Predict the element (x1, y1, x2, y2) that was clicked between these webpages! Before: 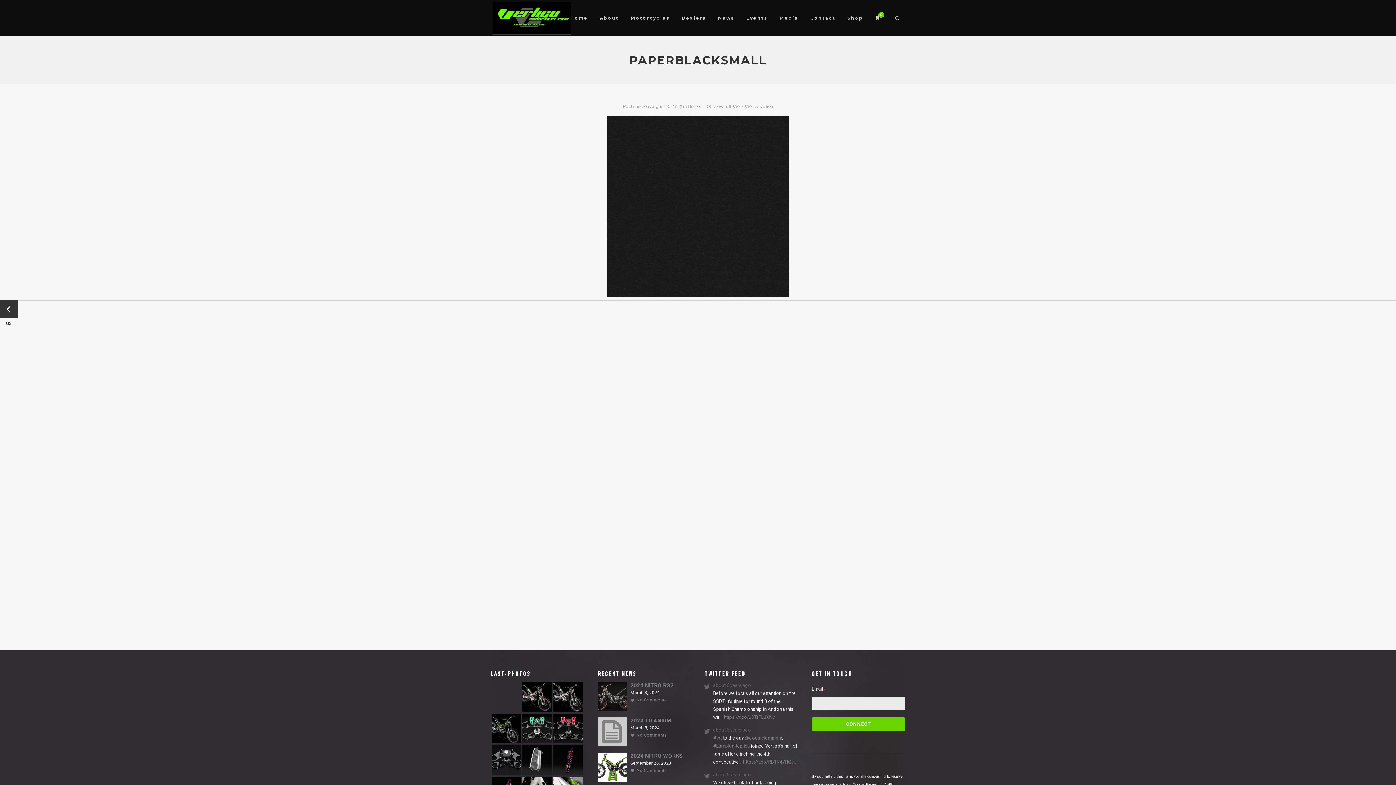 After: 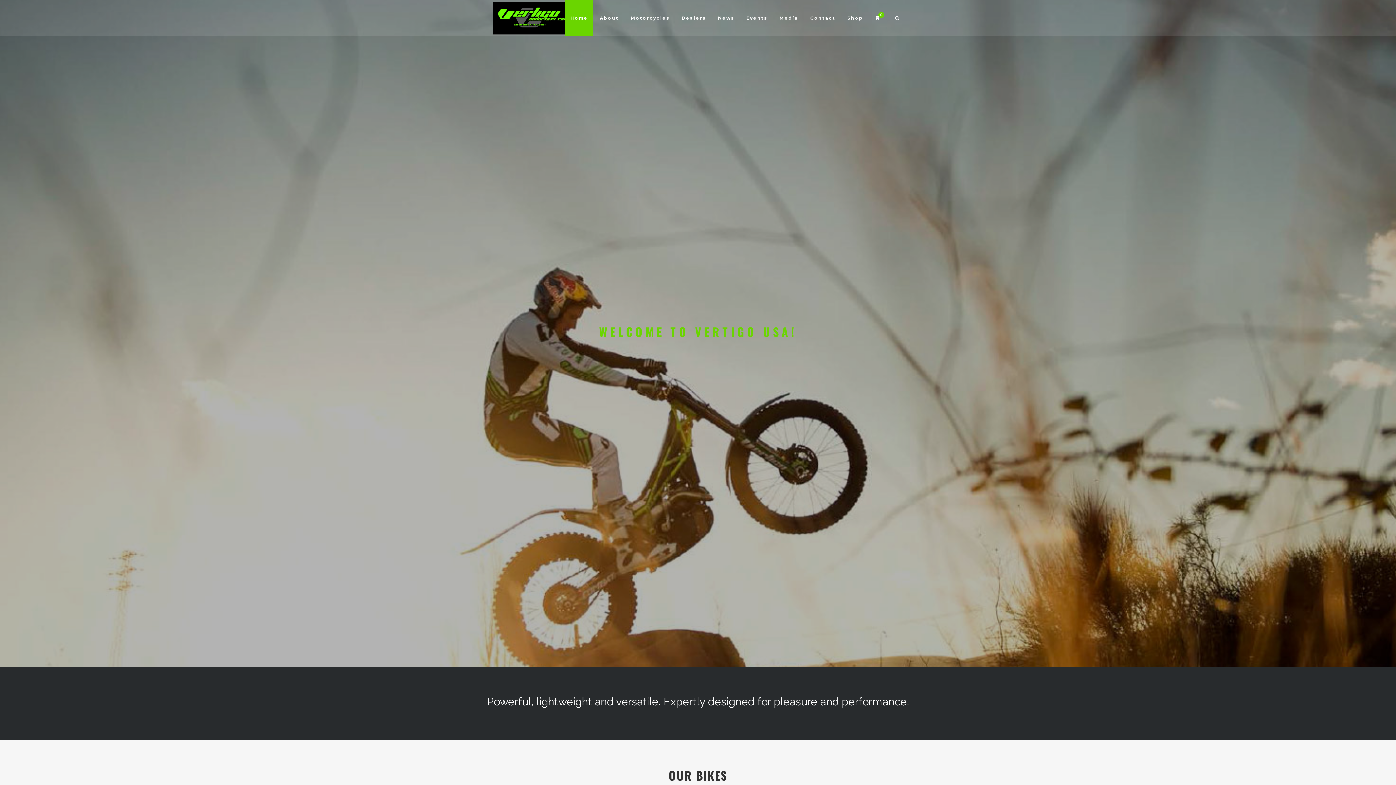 Action: bbox: (565, 0, 593, 36) label: Home